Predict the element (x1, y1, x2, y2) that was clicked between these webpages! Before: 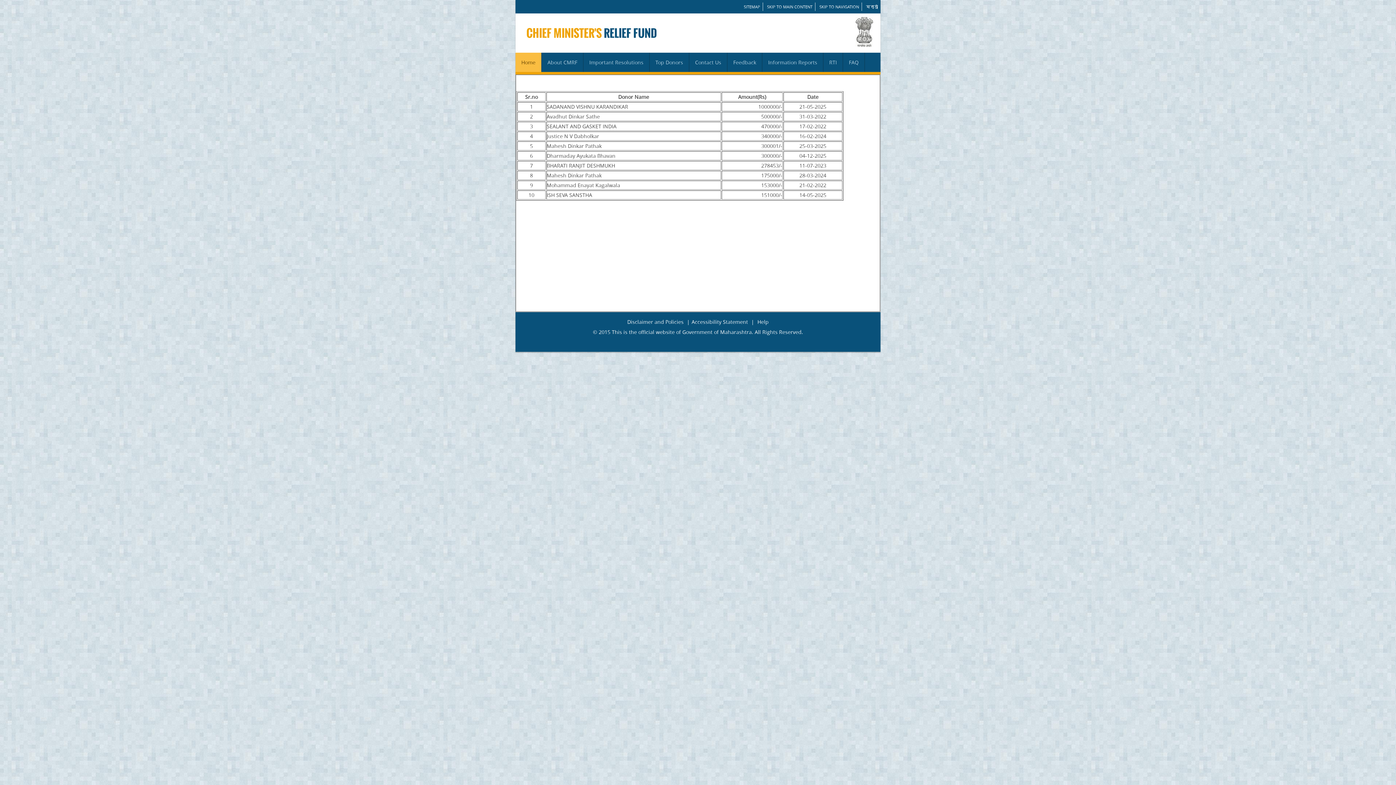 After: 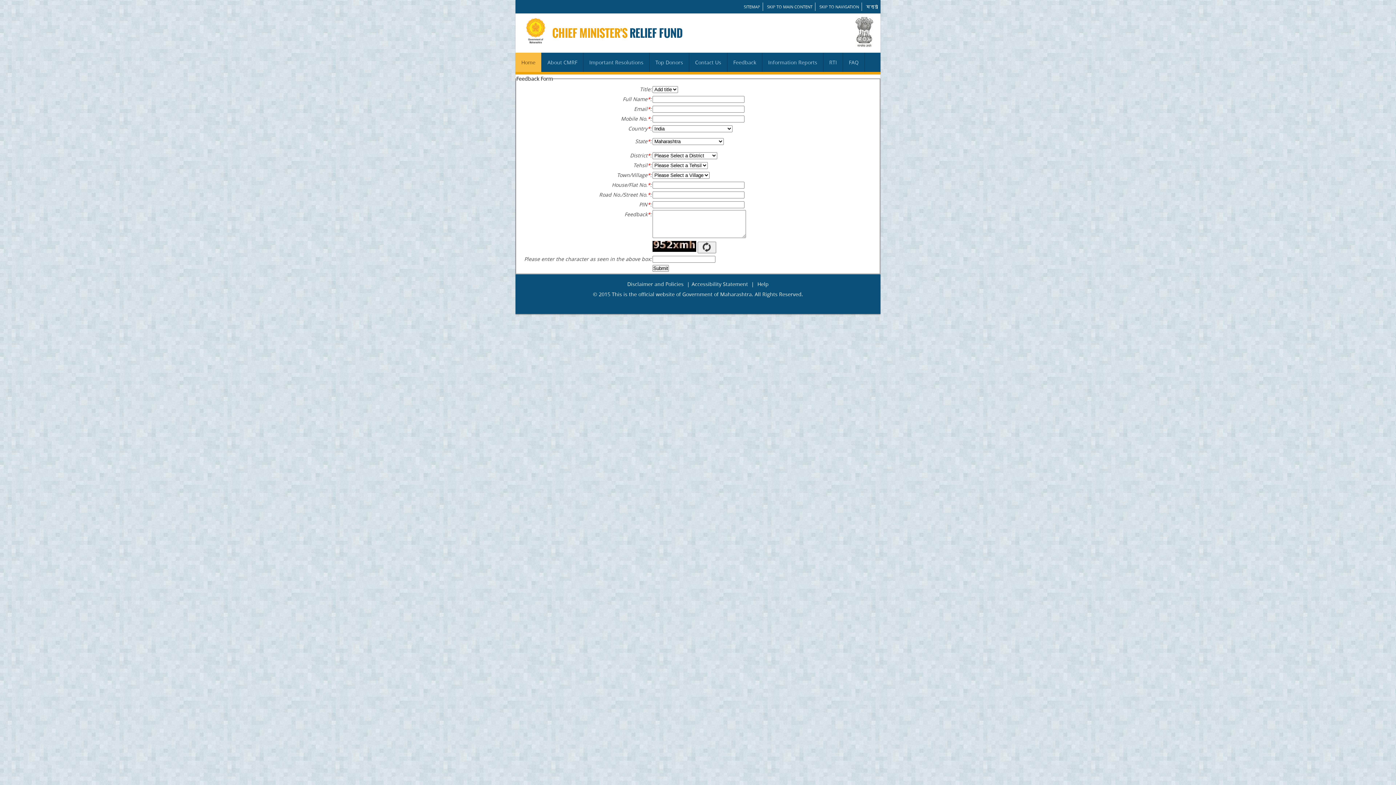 Action: bbox: (727, 52, 762, 72) label: Feedback